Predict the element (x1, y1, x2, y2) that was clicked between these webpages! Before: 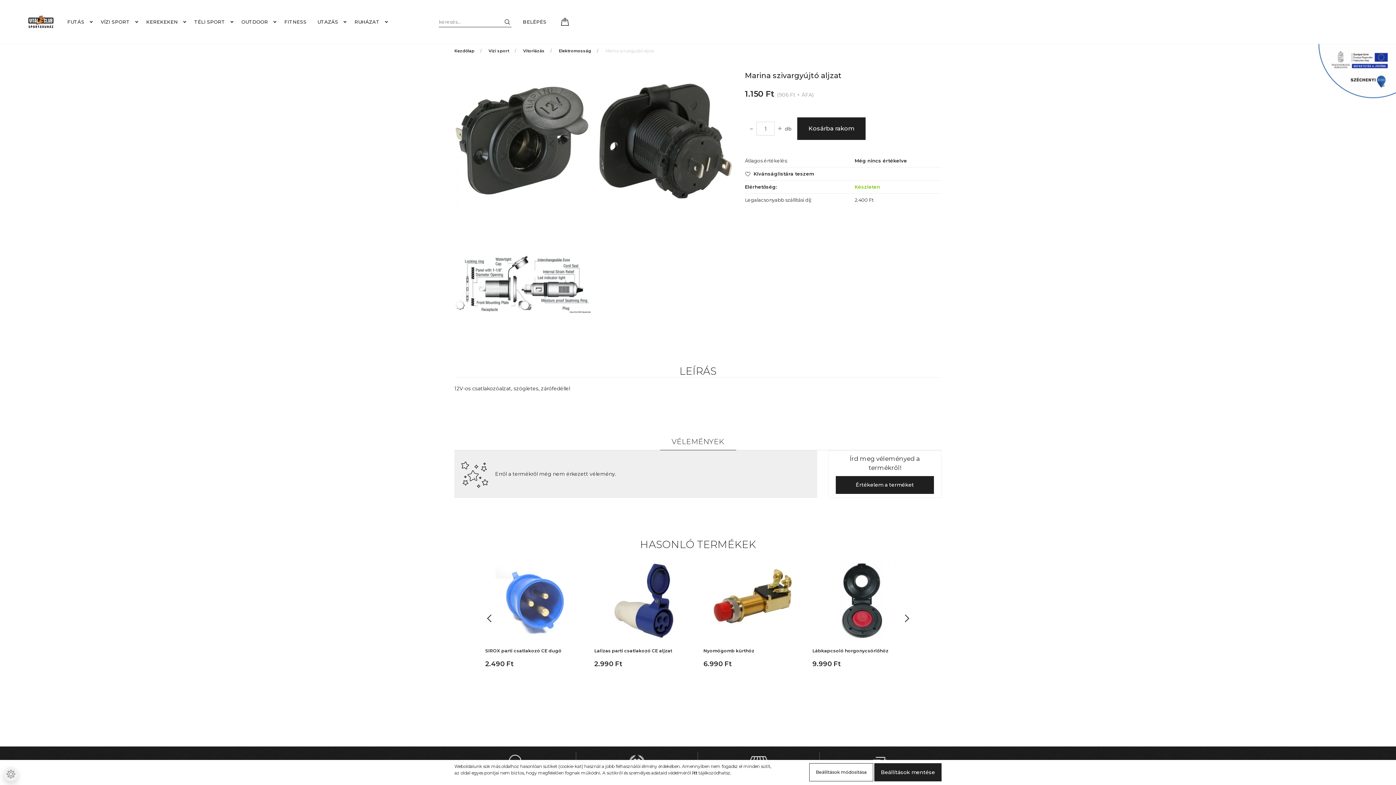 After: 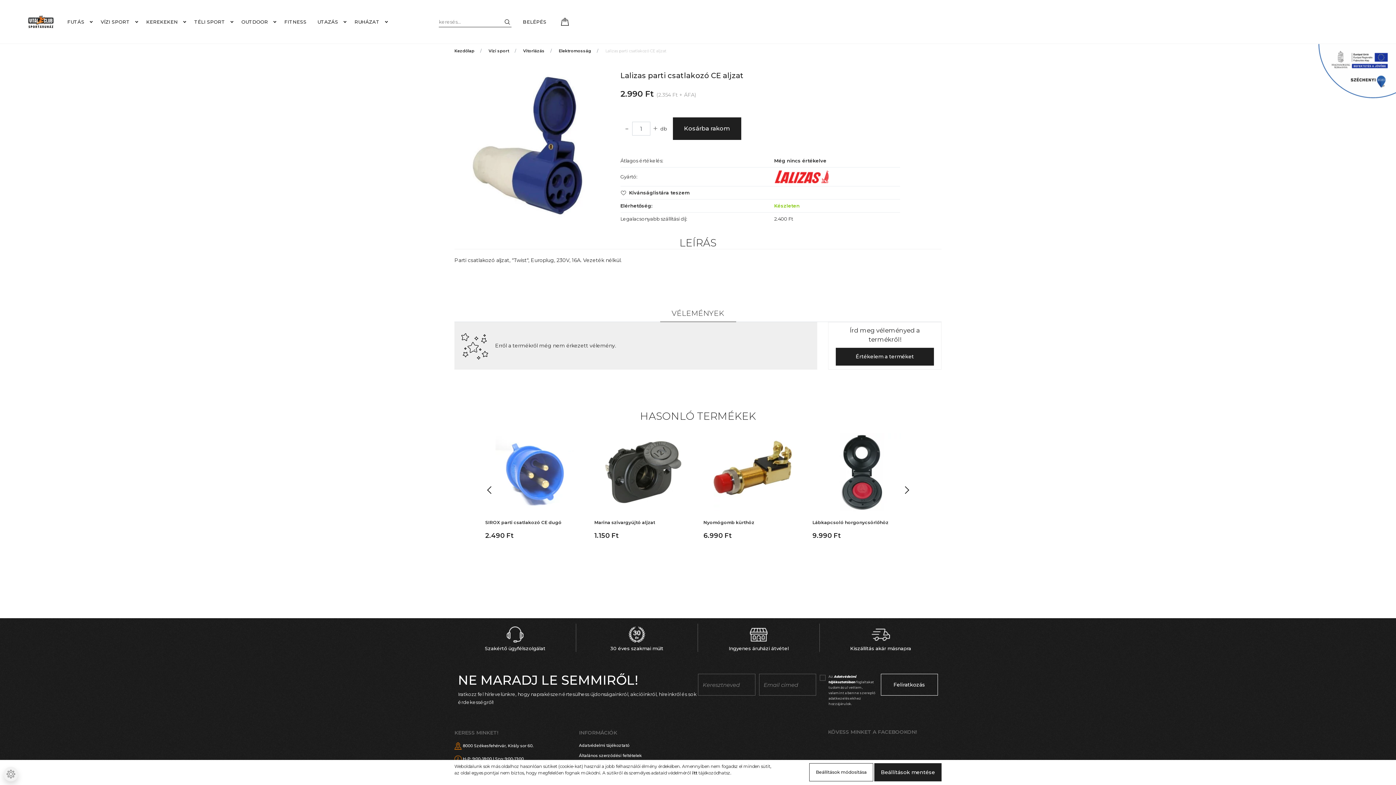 Action: bbox: (594, 648, 672, 653) label: Lalizas parti csatlakozó CE aljzat